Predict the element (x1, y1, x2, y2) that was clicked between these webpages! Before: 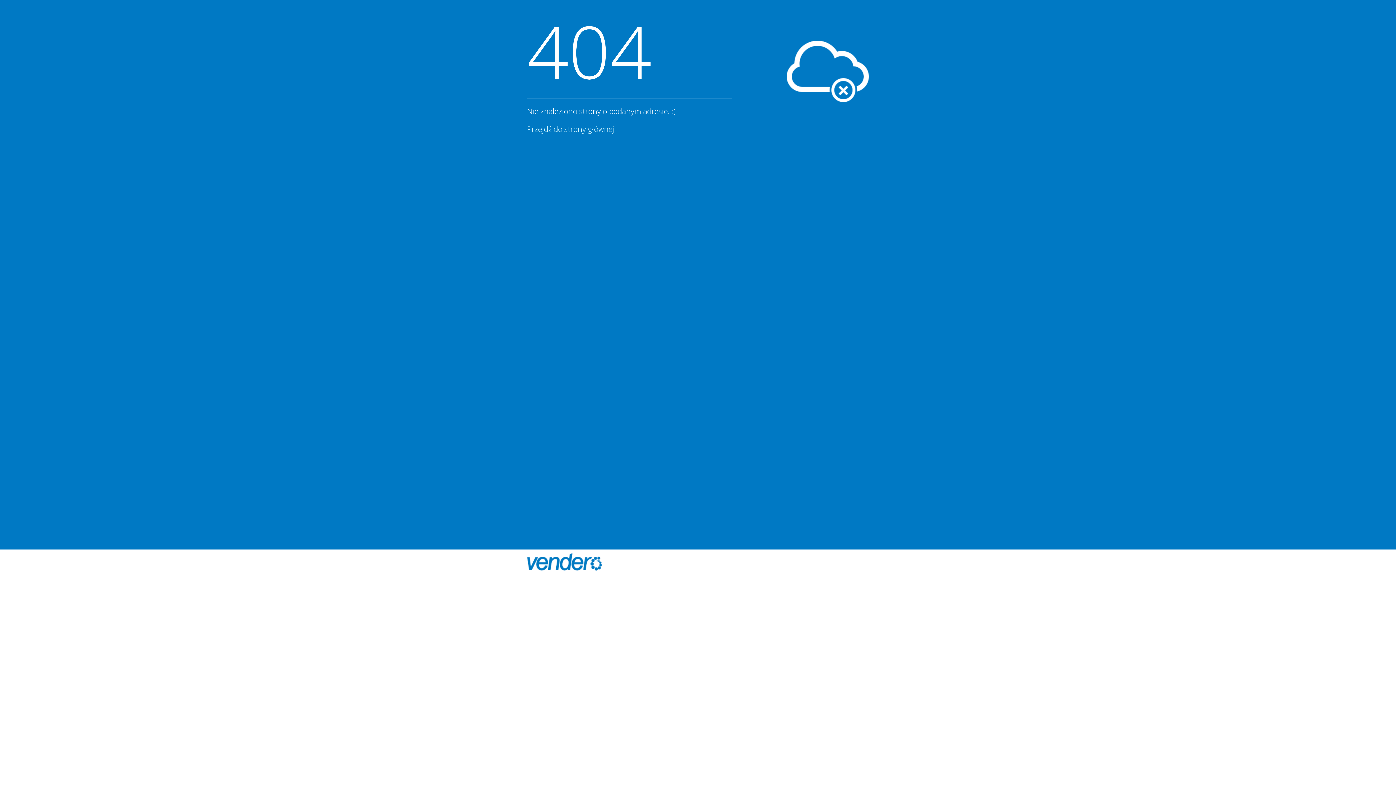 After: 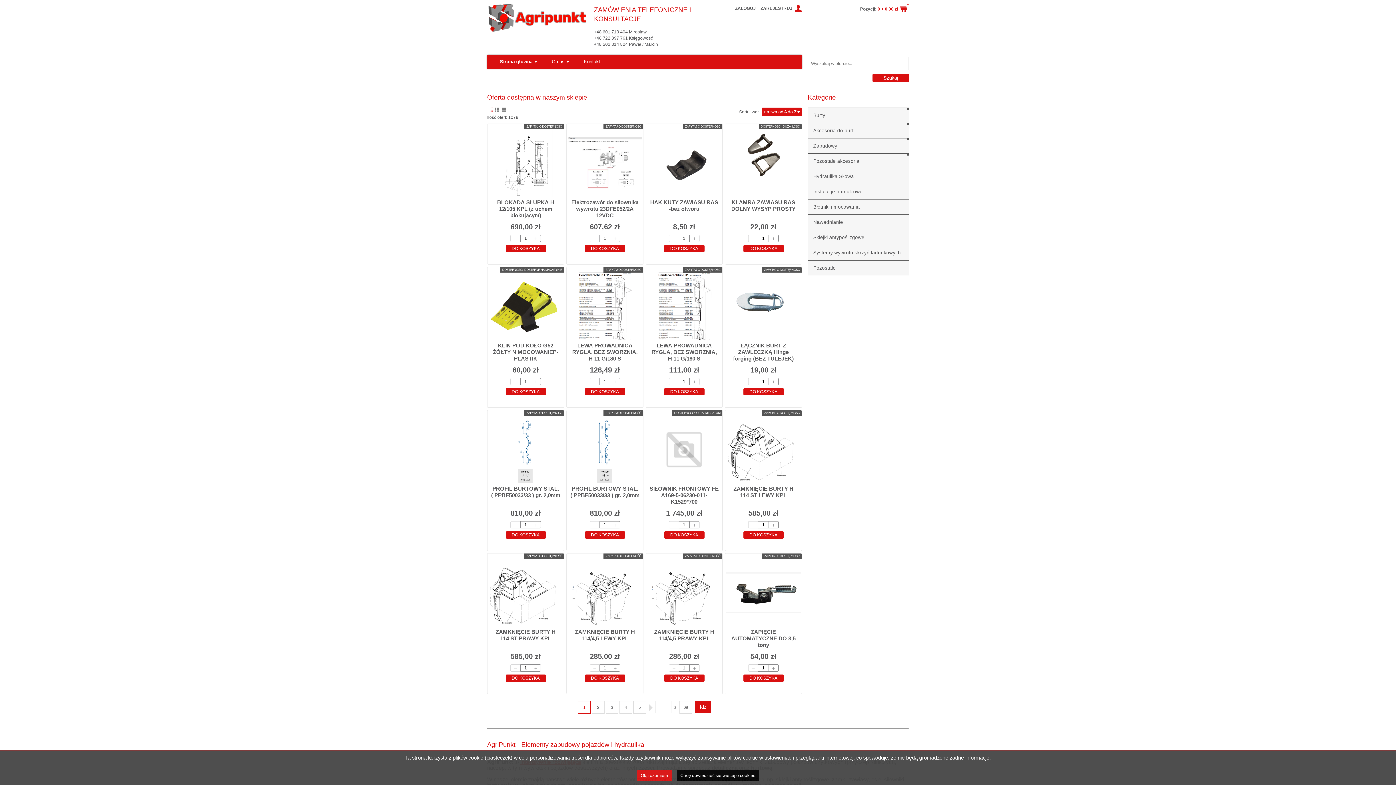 Action: label: Przejdź do strony głównej bbox: (527, 124, 614, 134)